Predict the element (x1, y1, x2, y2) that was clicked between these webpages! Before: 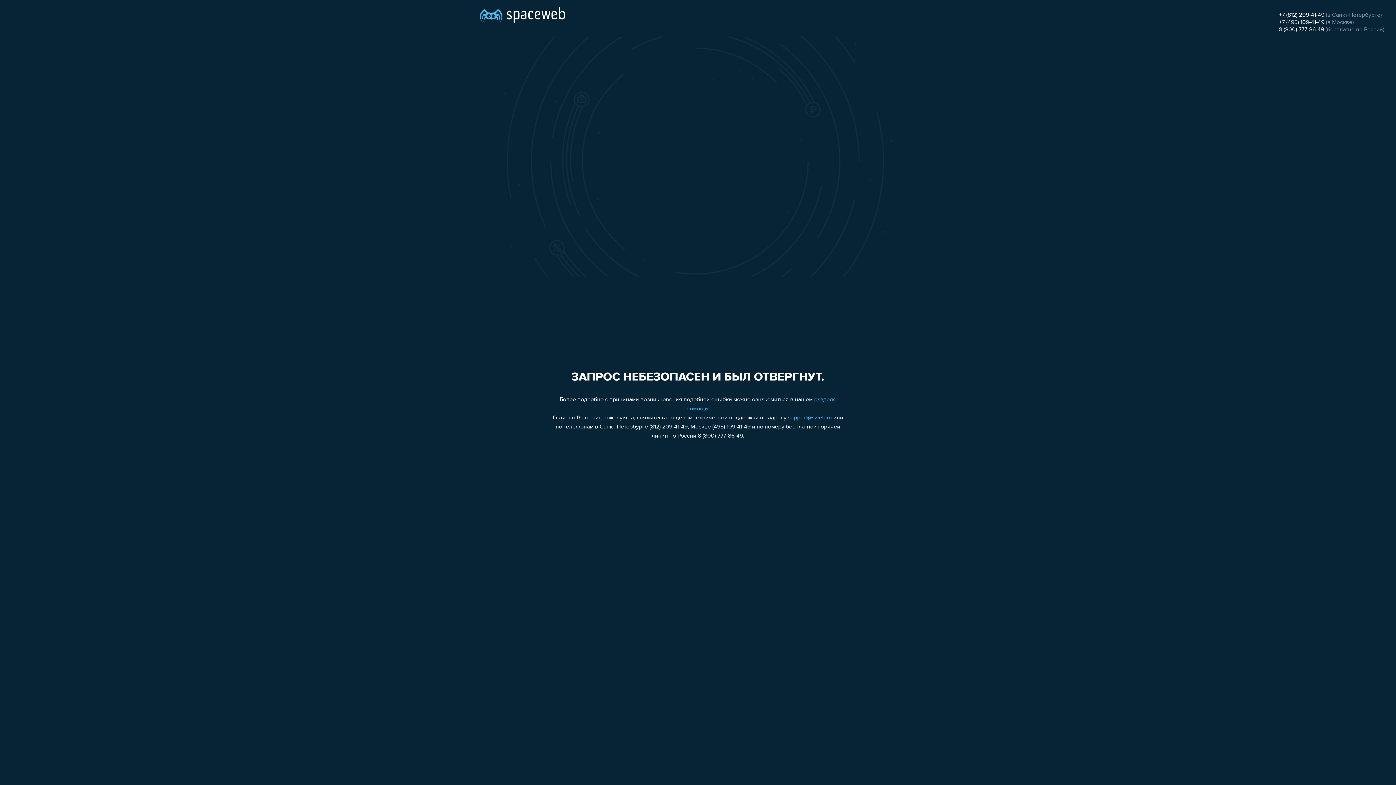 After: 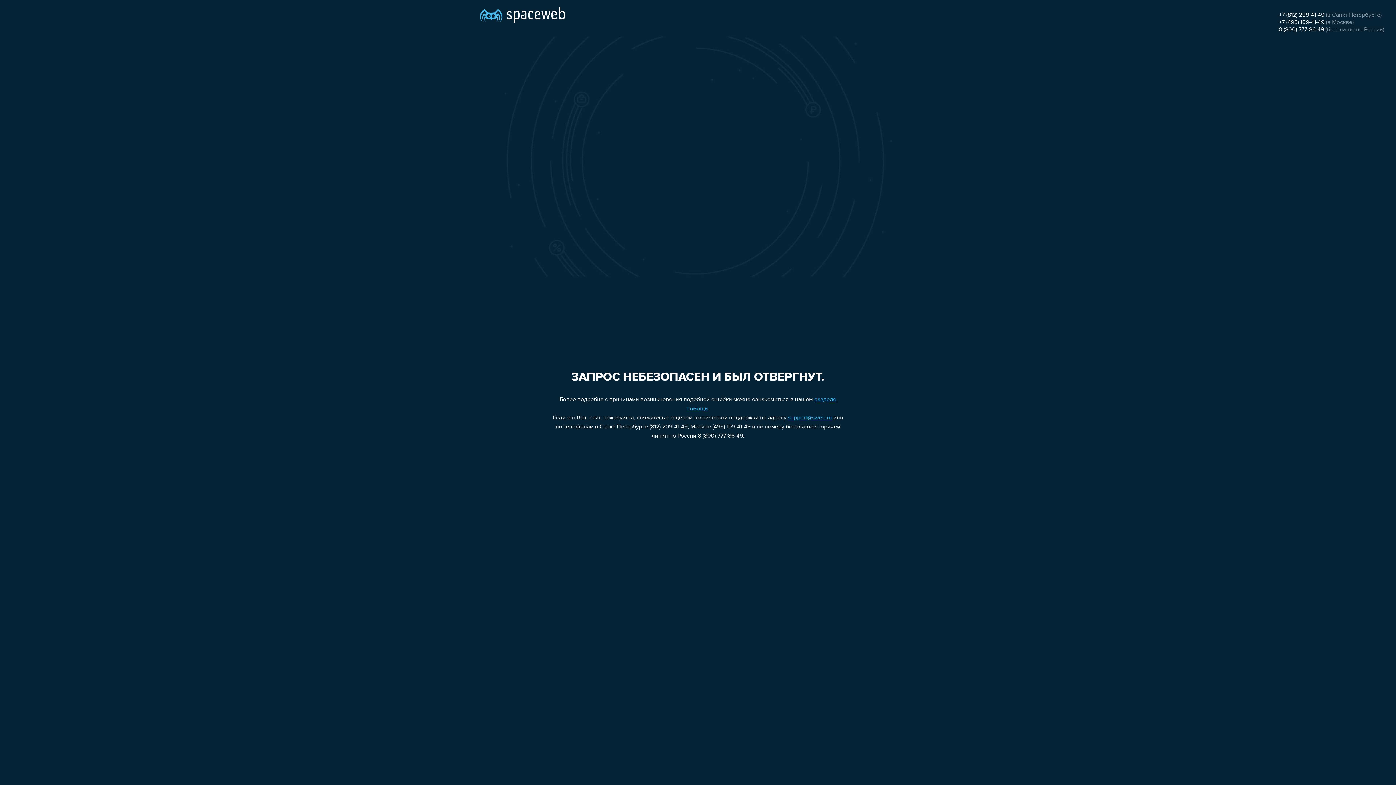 Action: label: support@sweb.ru bbox: (788, 415, 832, 421)